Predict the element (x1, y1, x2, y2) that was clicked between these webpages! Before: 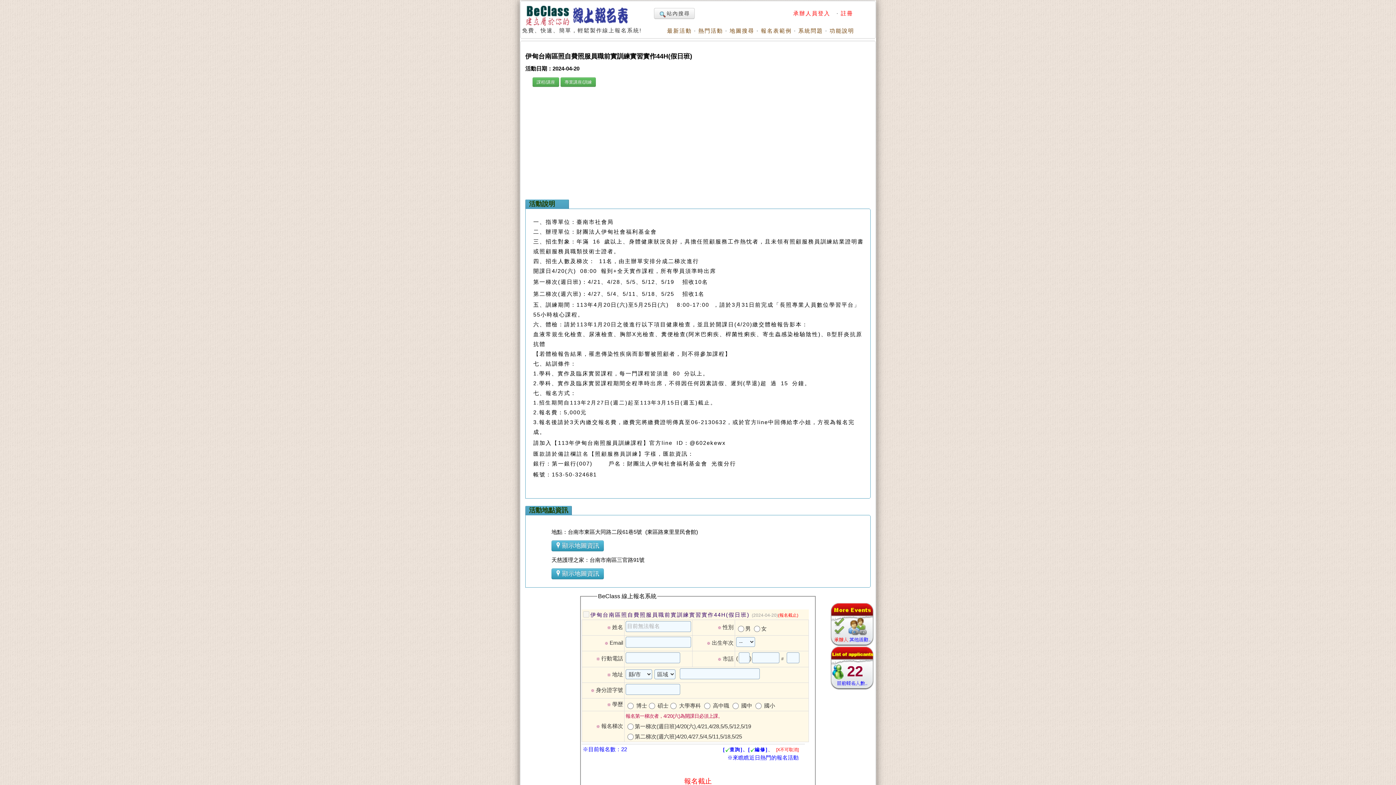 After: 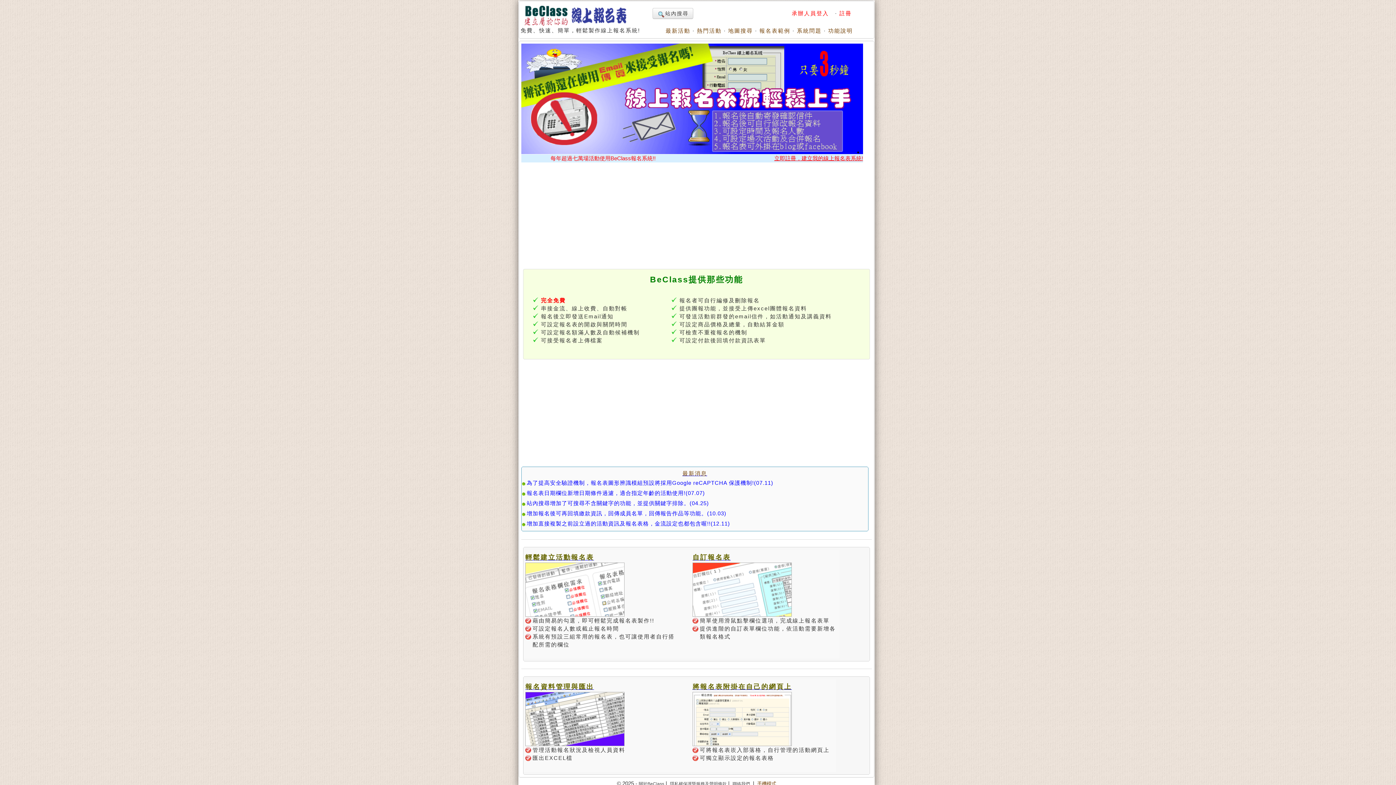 Action: bbox: (522, 21, 634, 27)